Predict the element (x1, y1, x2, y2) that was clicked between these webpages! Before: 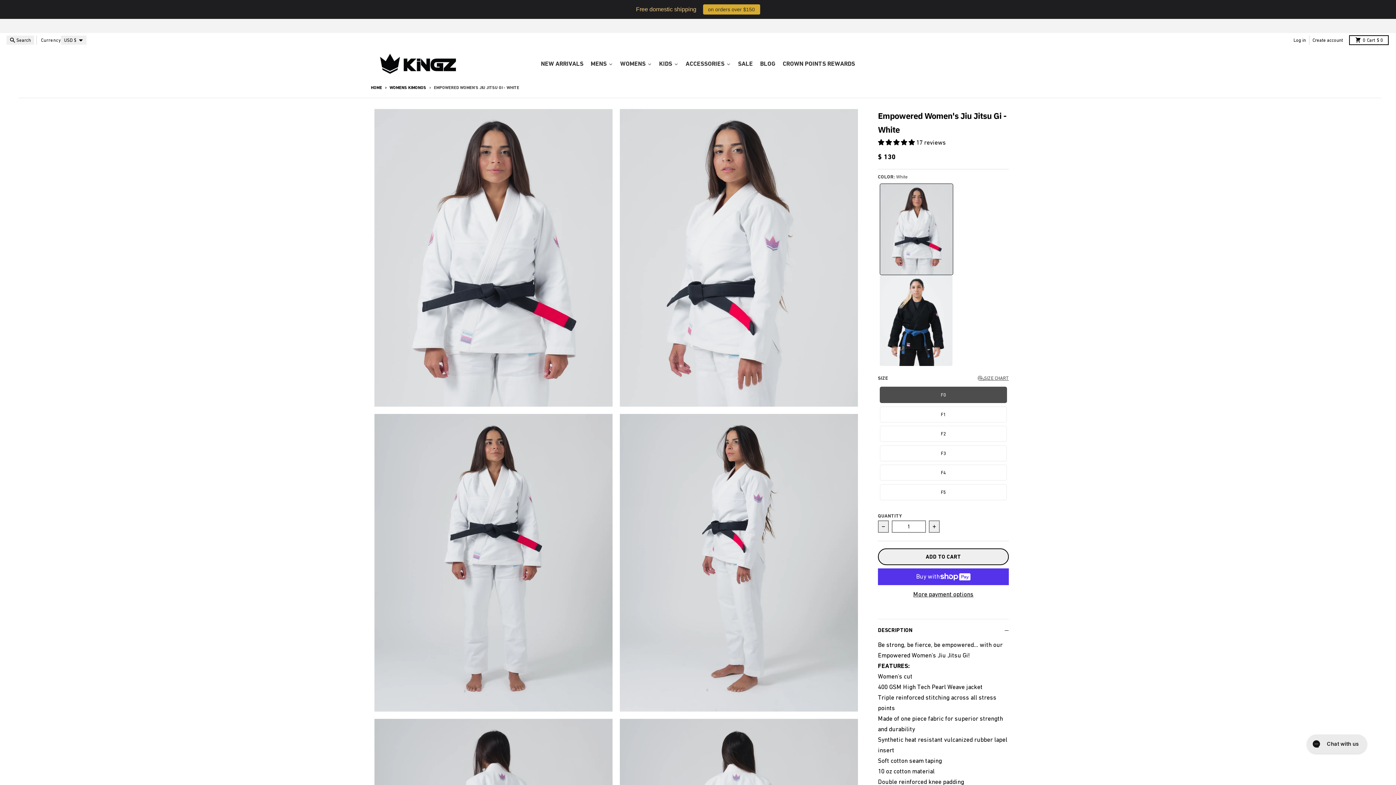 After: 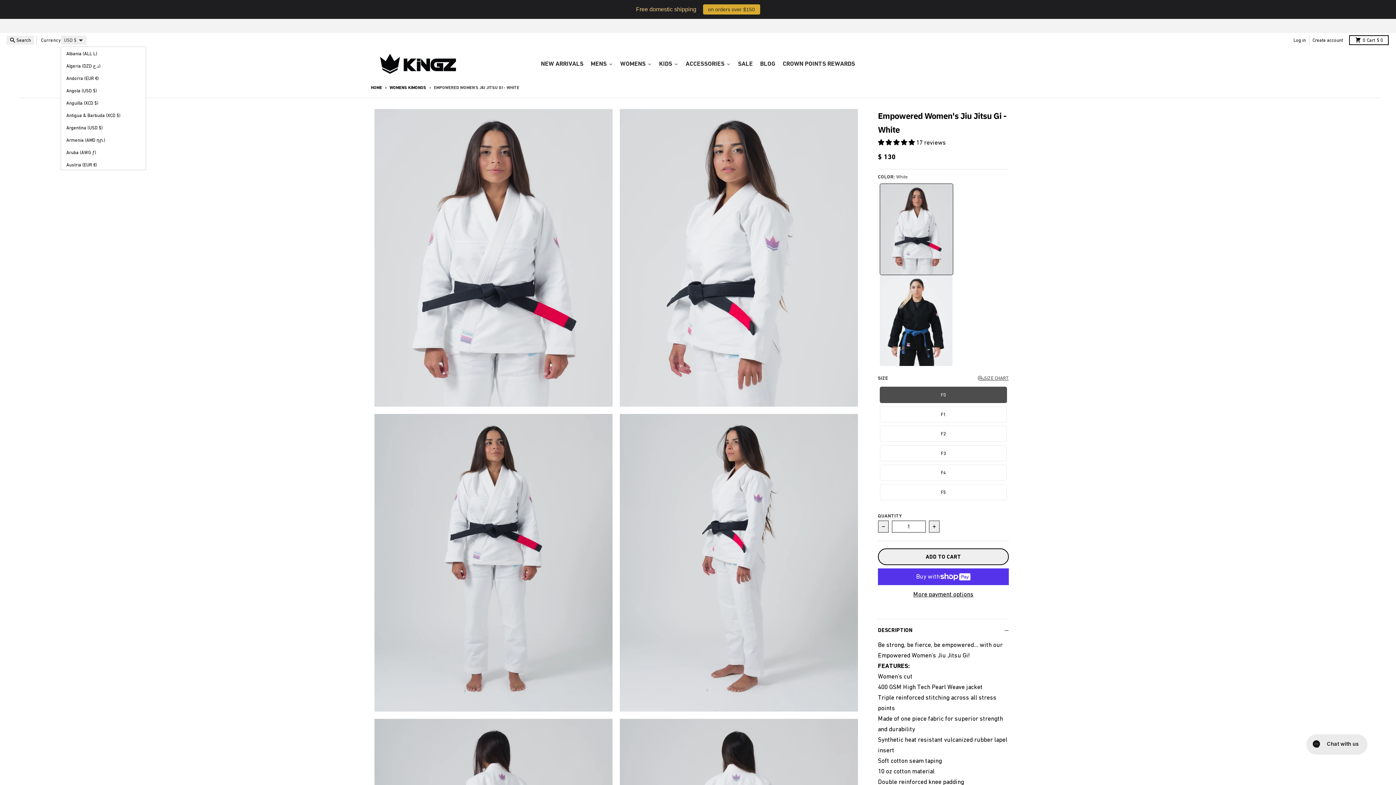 Action: bbox: (60, 17, 86, 26) label: USD $